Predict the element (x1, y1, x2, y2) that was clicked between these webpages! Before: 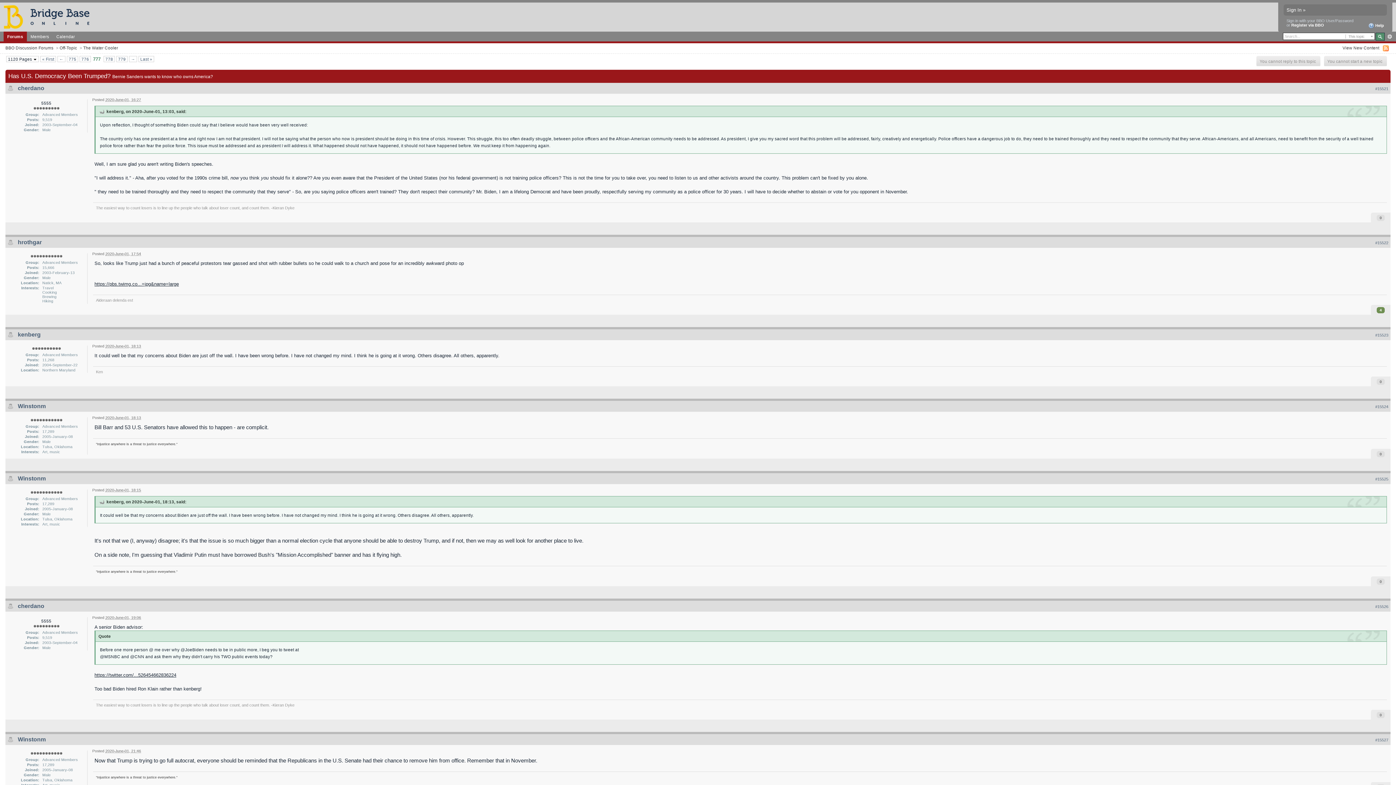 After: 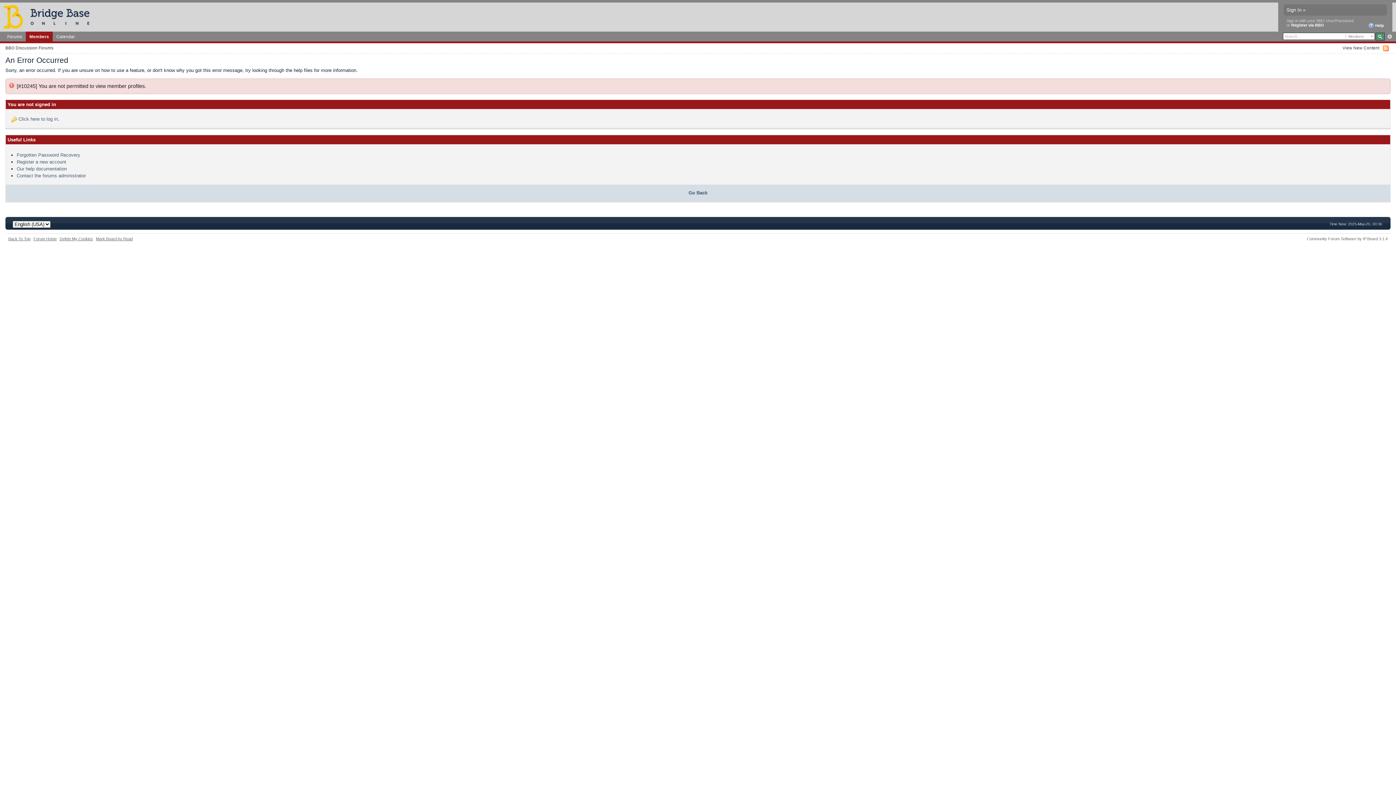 Action: bbox: (17, 331, 40, 337) label: kenberg